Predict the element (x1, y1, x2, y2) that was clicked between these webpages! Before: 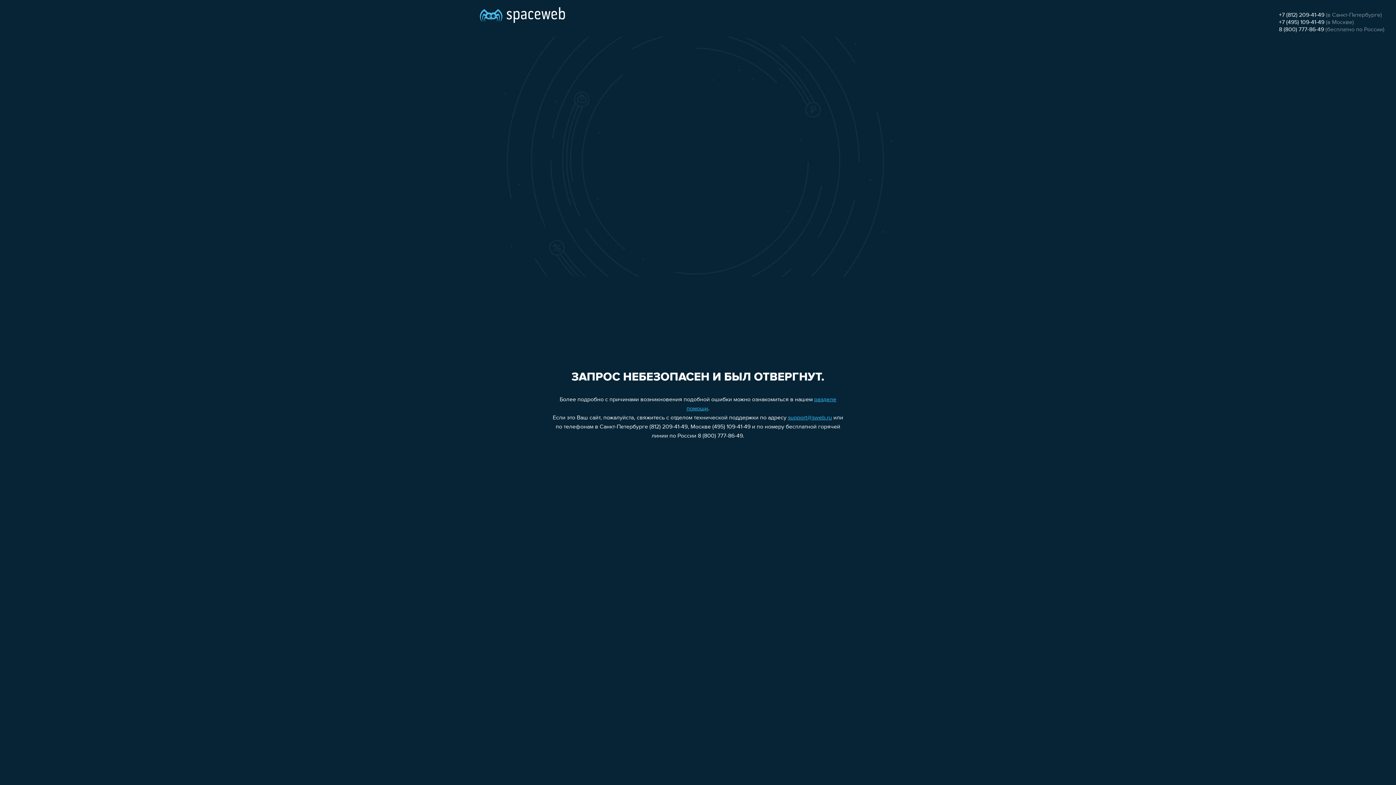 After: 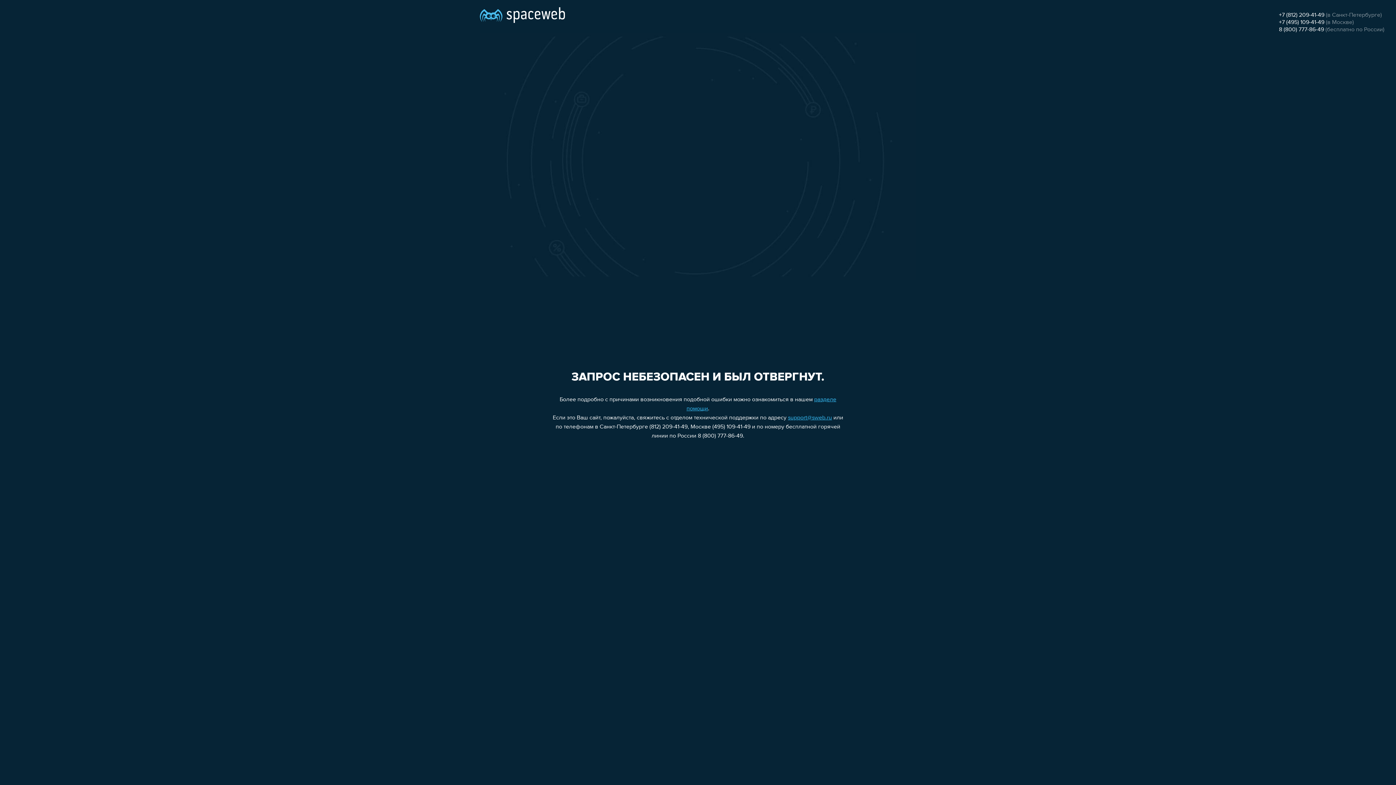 Action: bbox: (788, 415, 832, 421) label: support@sweb.ru